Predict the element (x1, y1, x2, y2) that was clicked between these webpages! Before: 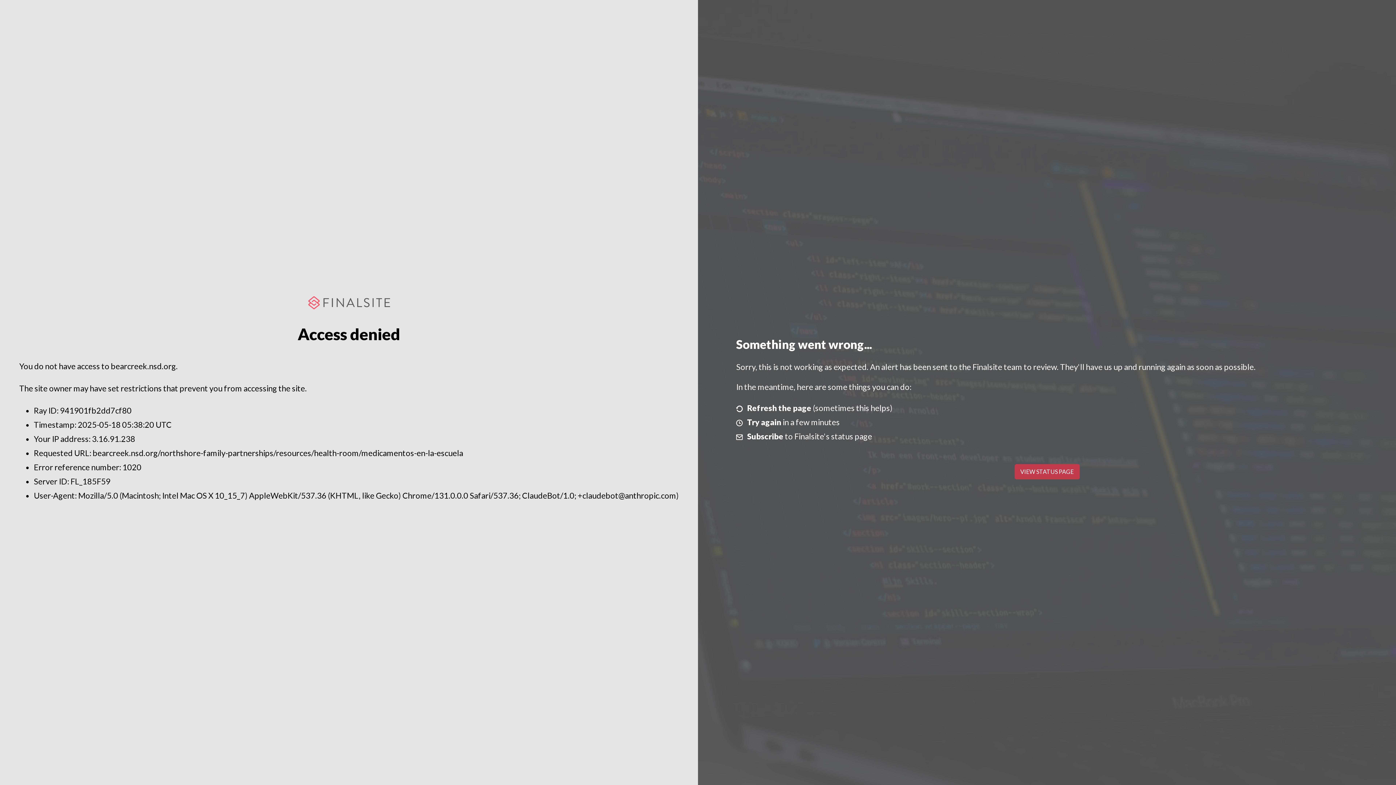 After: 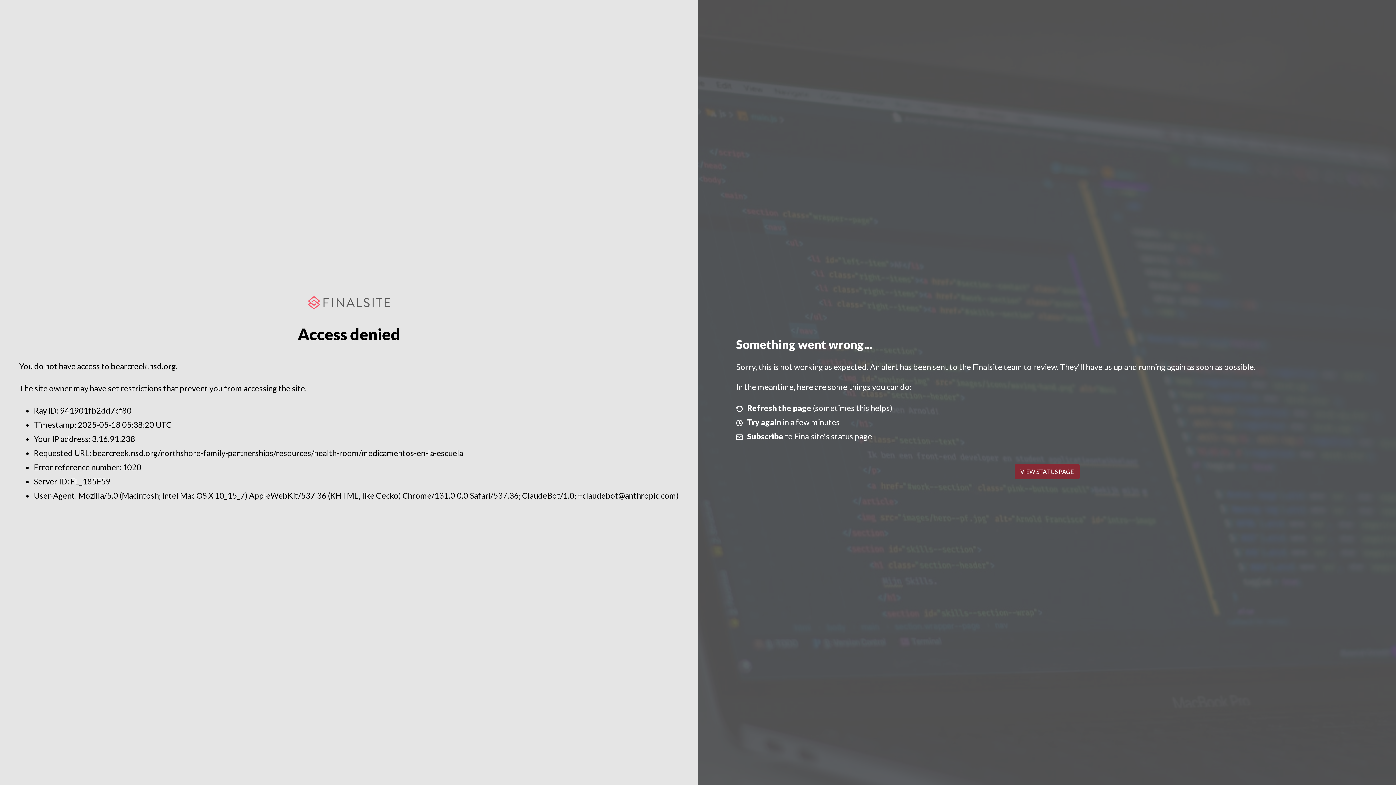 Action: bbox: (1014, 464, 1079, 479) label: VIEW STATUS PAGE